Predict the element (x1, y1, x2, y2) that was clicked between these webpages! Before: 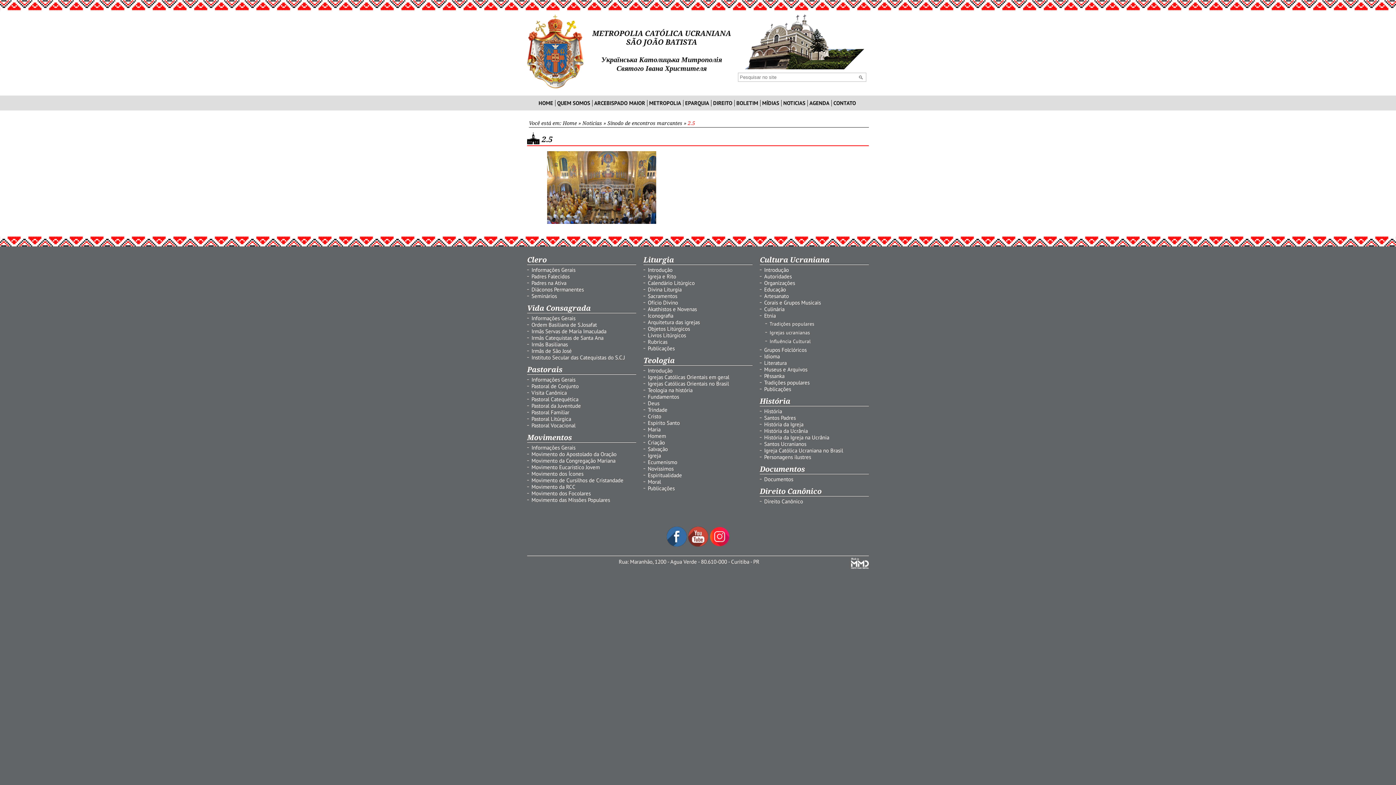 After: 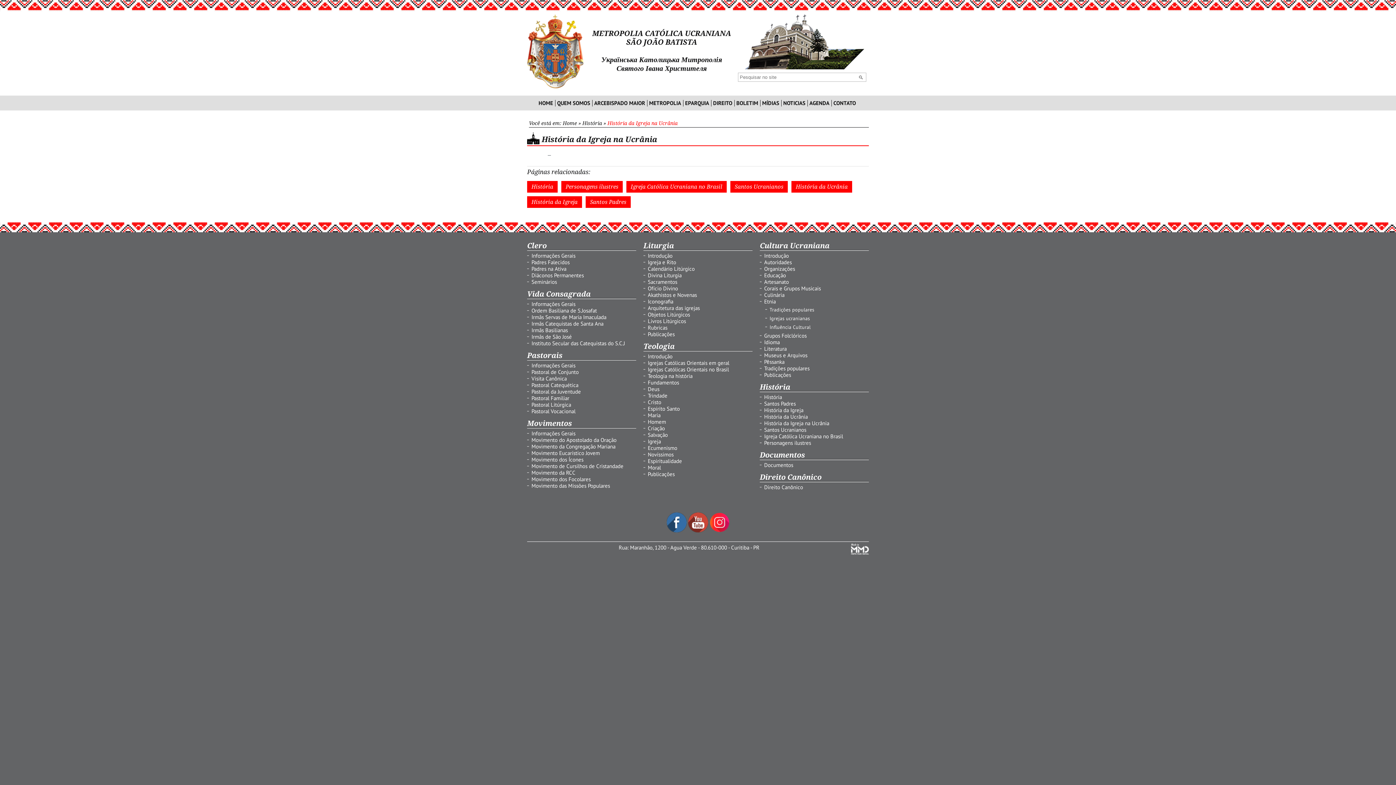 Action: bbox: (764, 434, 829, 441) label: História da Igreja na Ucrânia